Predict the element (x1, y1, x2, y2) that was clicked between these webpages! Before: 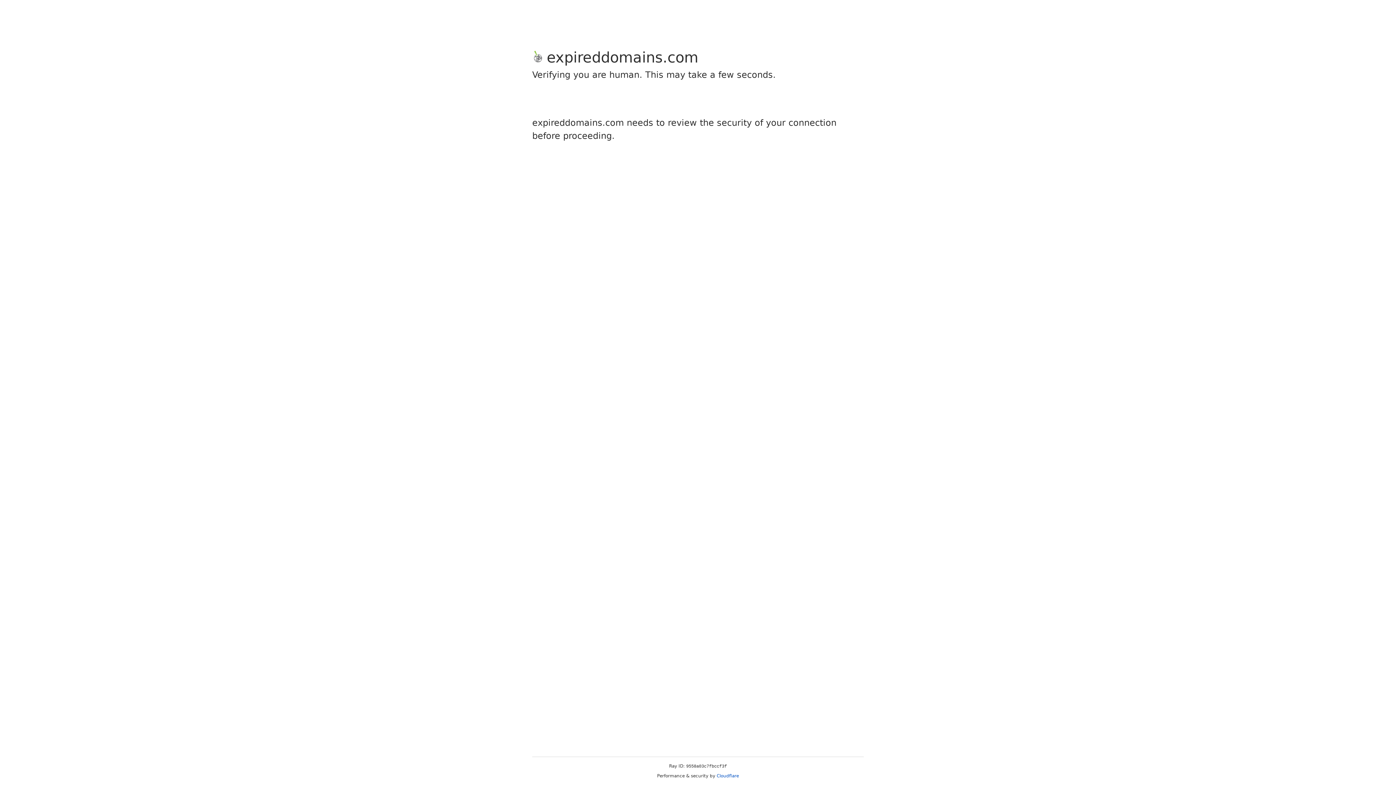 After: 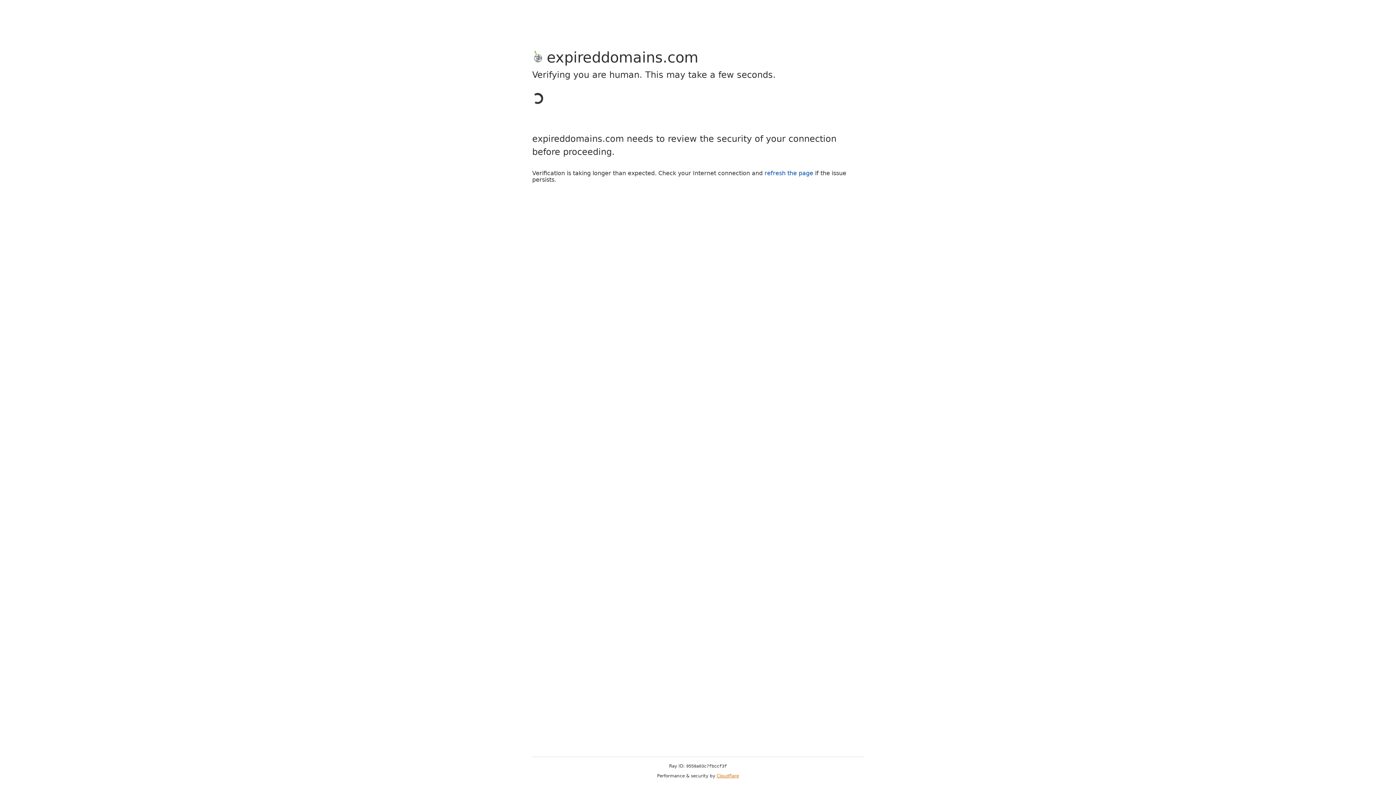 Action: bbox: (716, 773, 739, 778) label: Cloudflare